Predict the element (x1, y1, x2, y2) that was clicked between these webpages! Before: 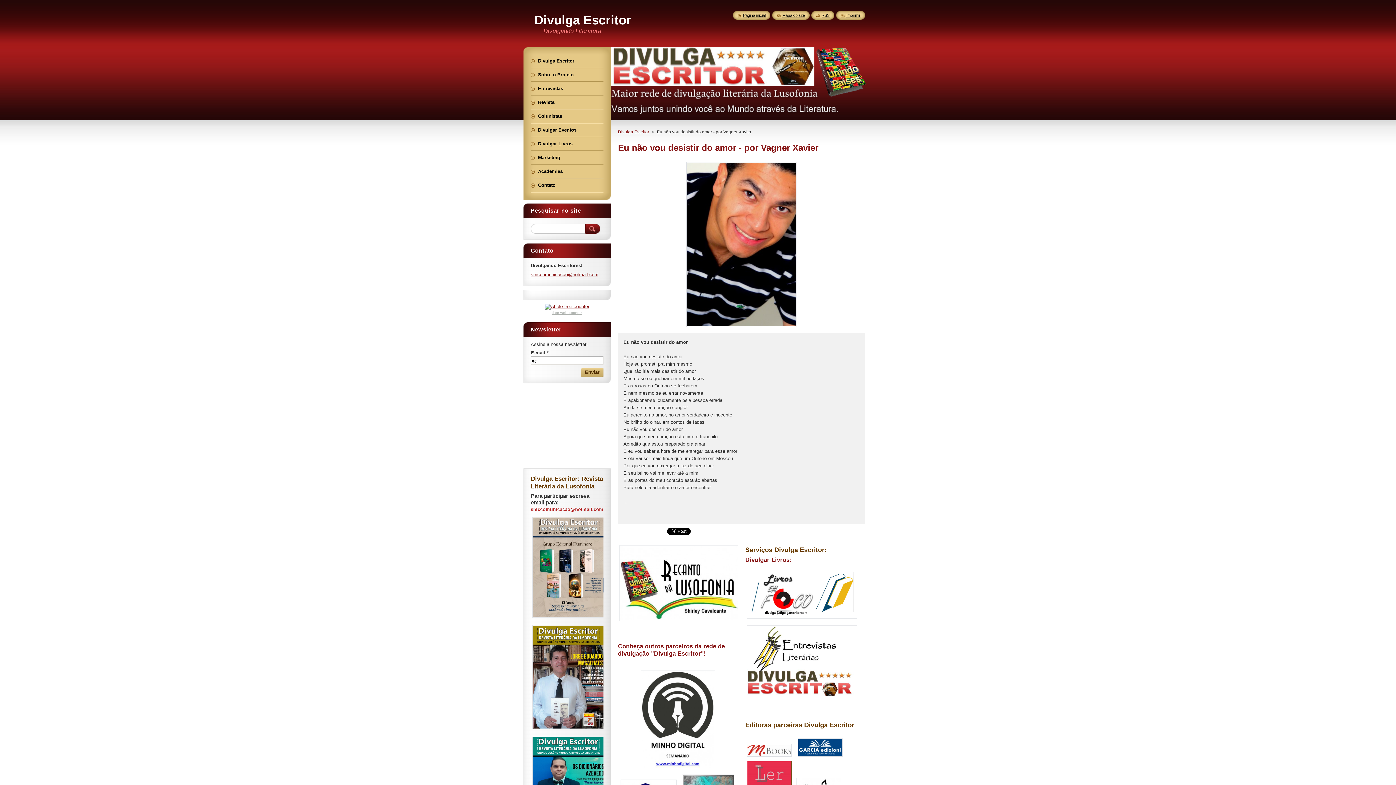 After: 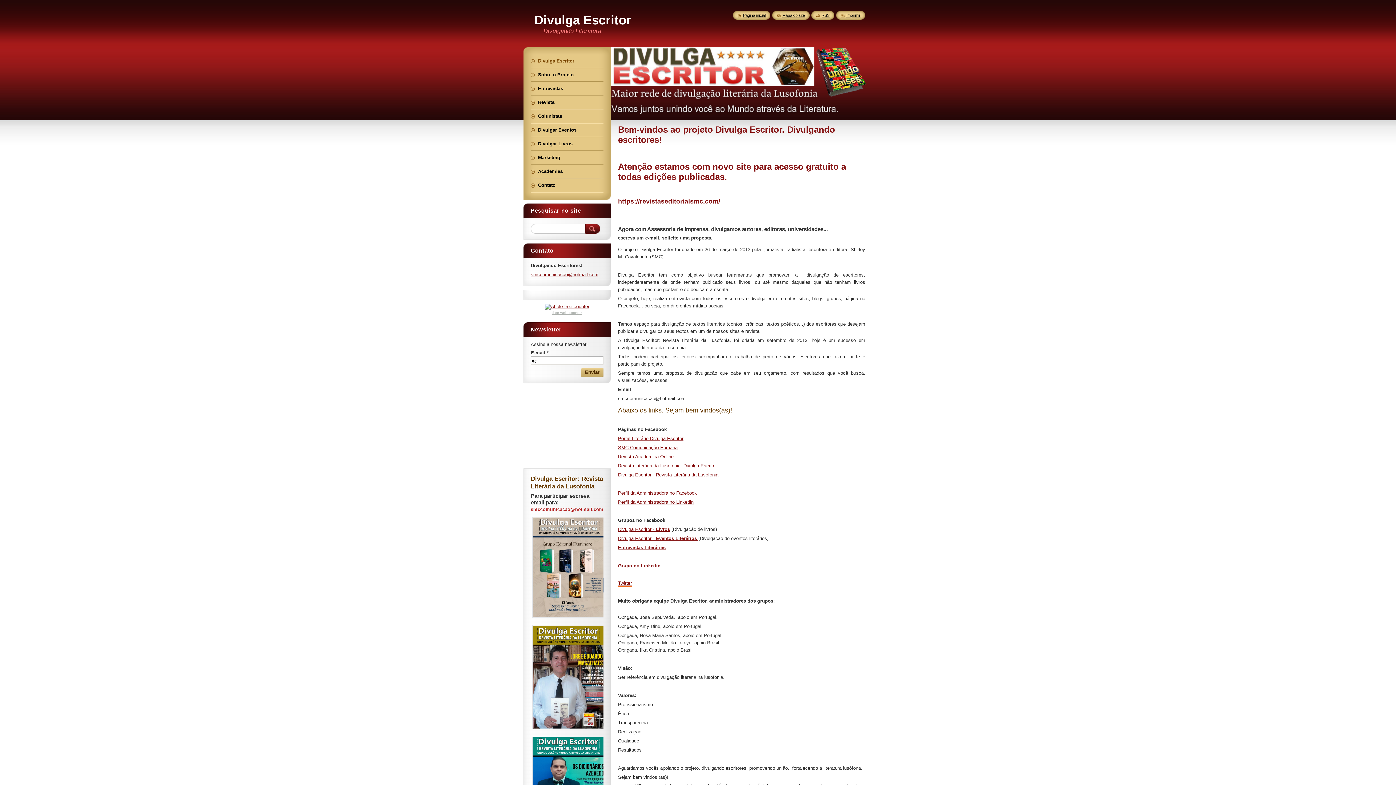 Action: bbox: (618, 129, 649, 134) label: Divulga Escritor